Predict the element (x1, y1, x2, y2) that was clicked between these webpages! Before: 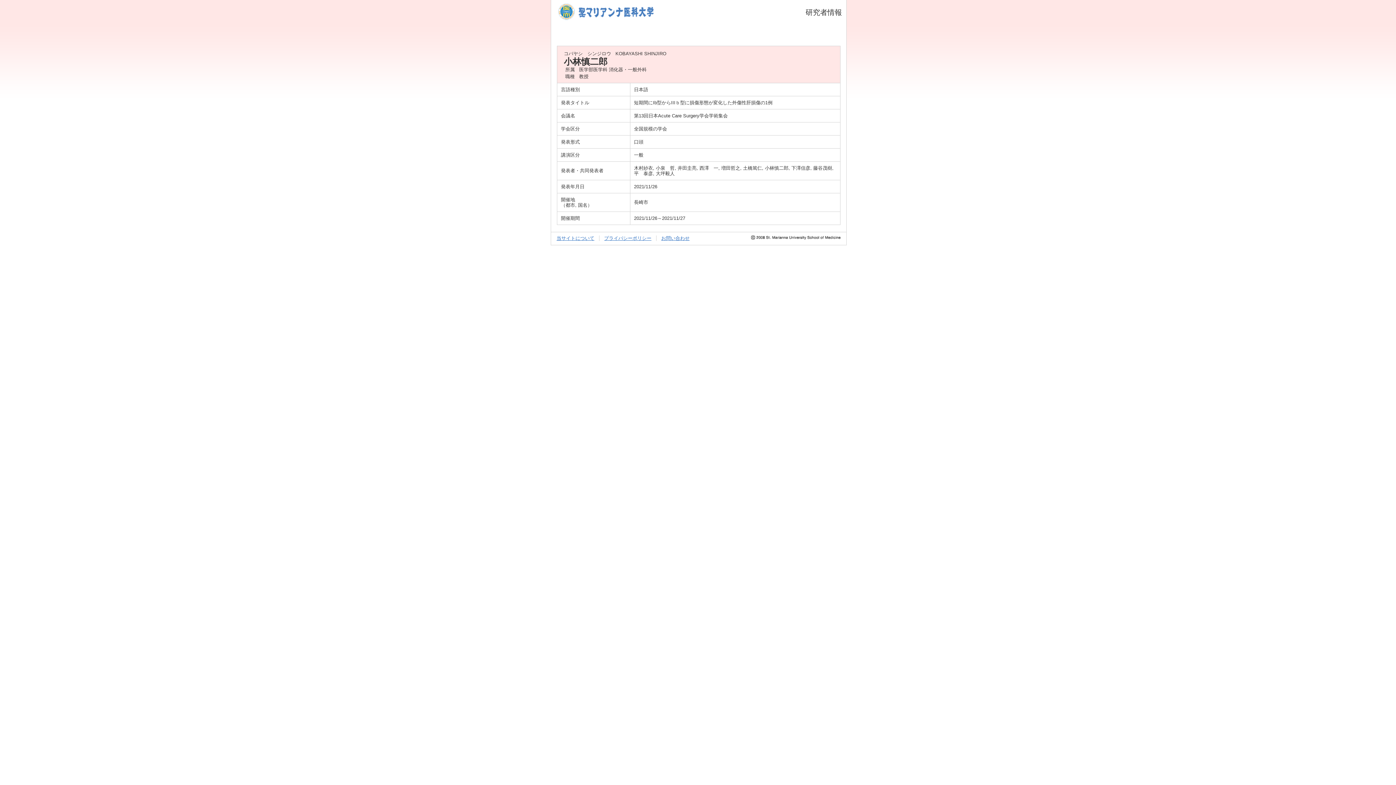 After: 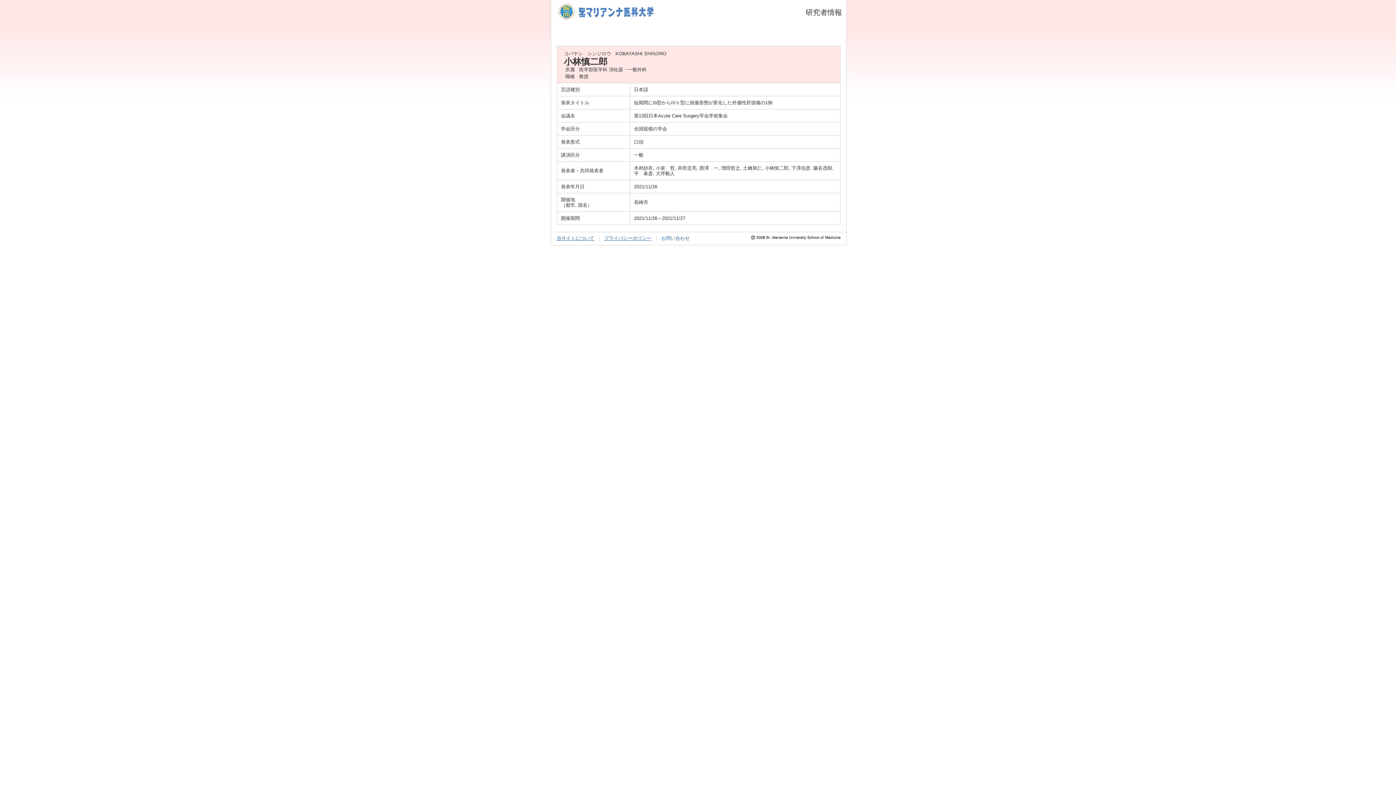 Action: label: お問い合わせ bbox: (661, 235, 689, 241)